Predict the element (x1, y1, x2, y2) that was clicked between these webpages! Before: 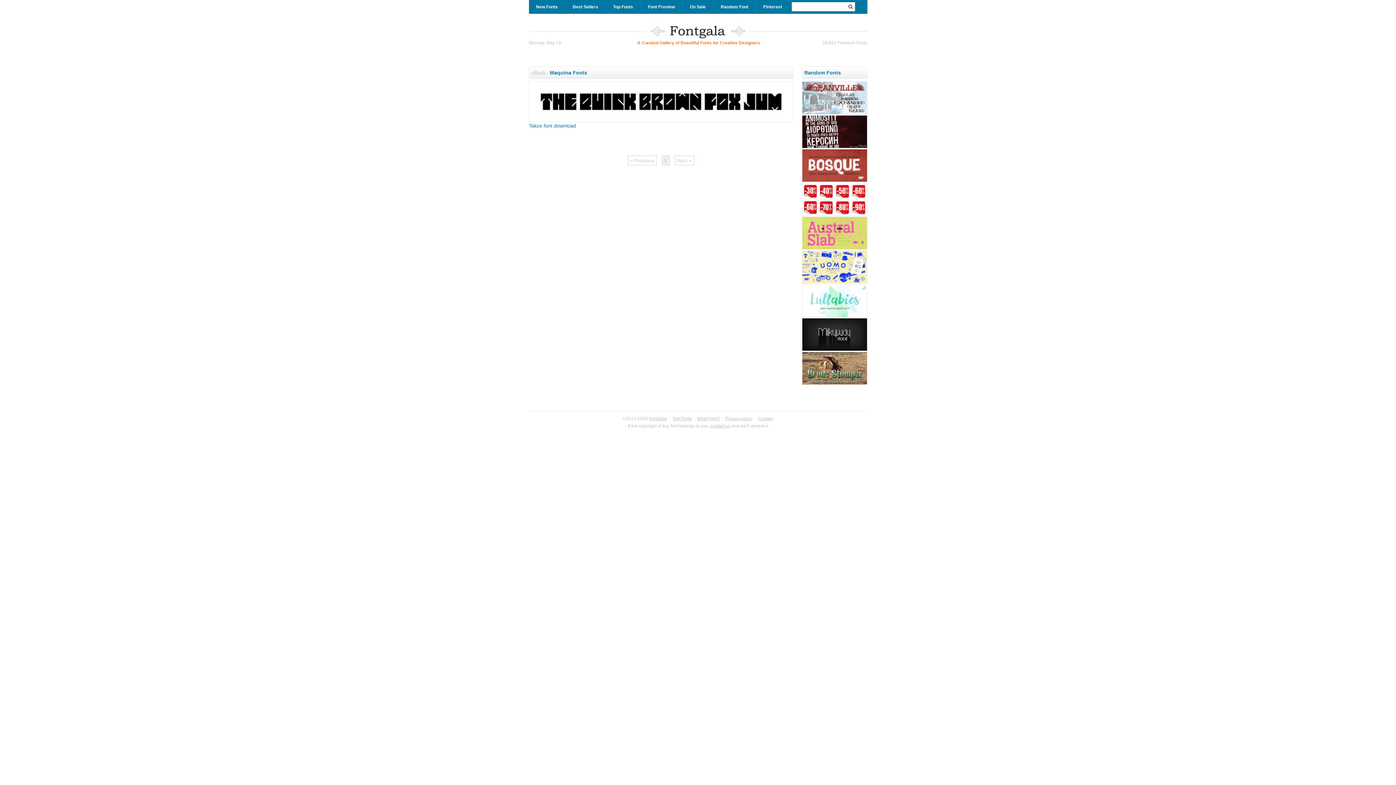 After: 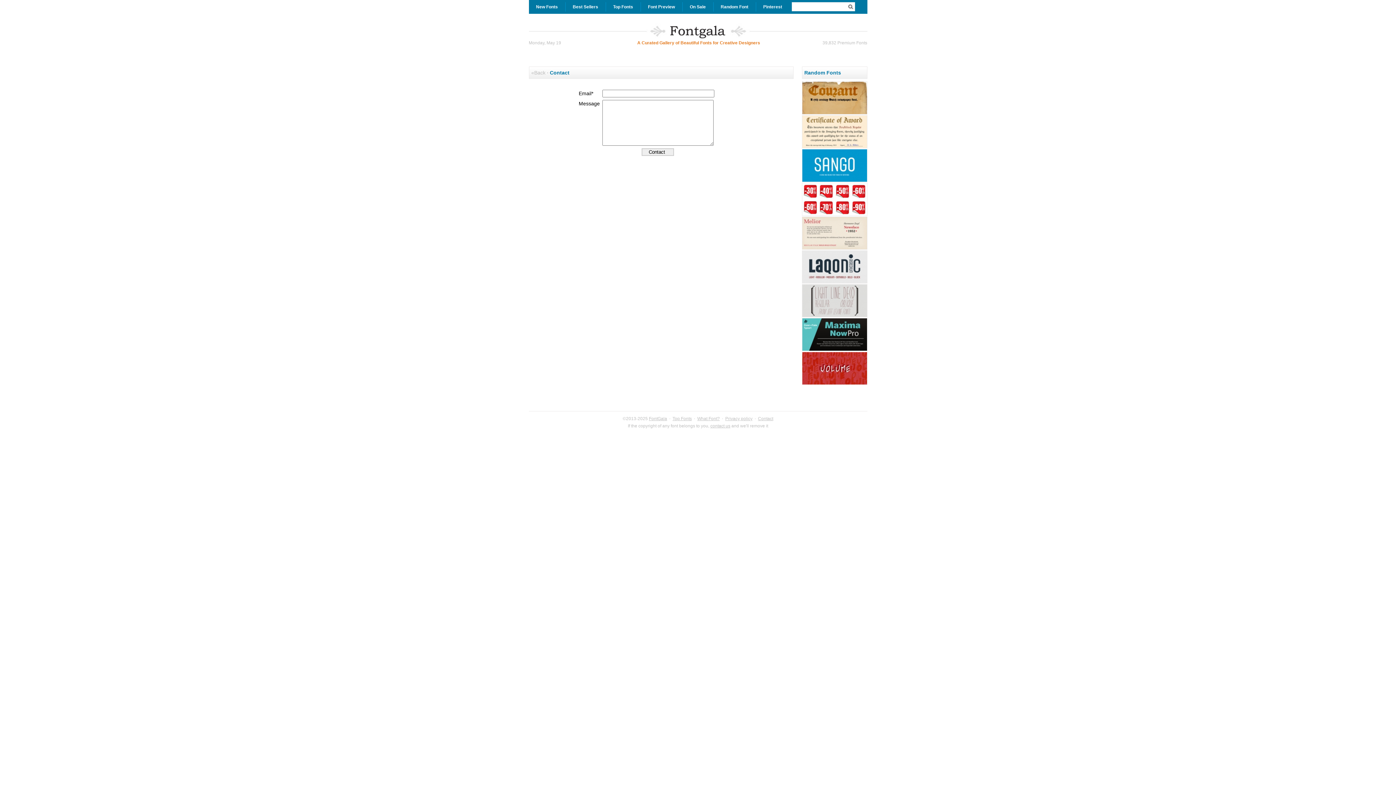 Action: label: contact us bbox: (710, 423, 730, 428)